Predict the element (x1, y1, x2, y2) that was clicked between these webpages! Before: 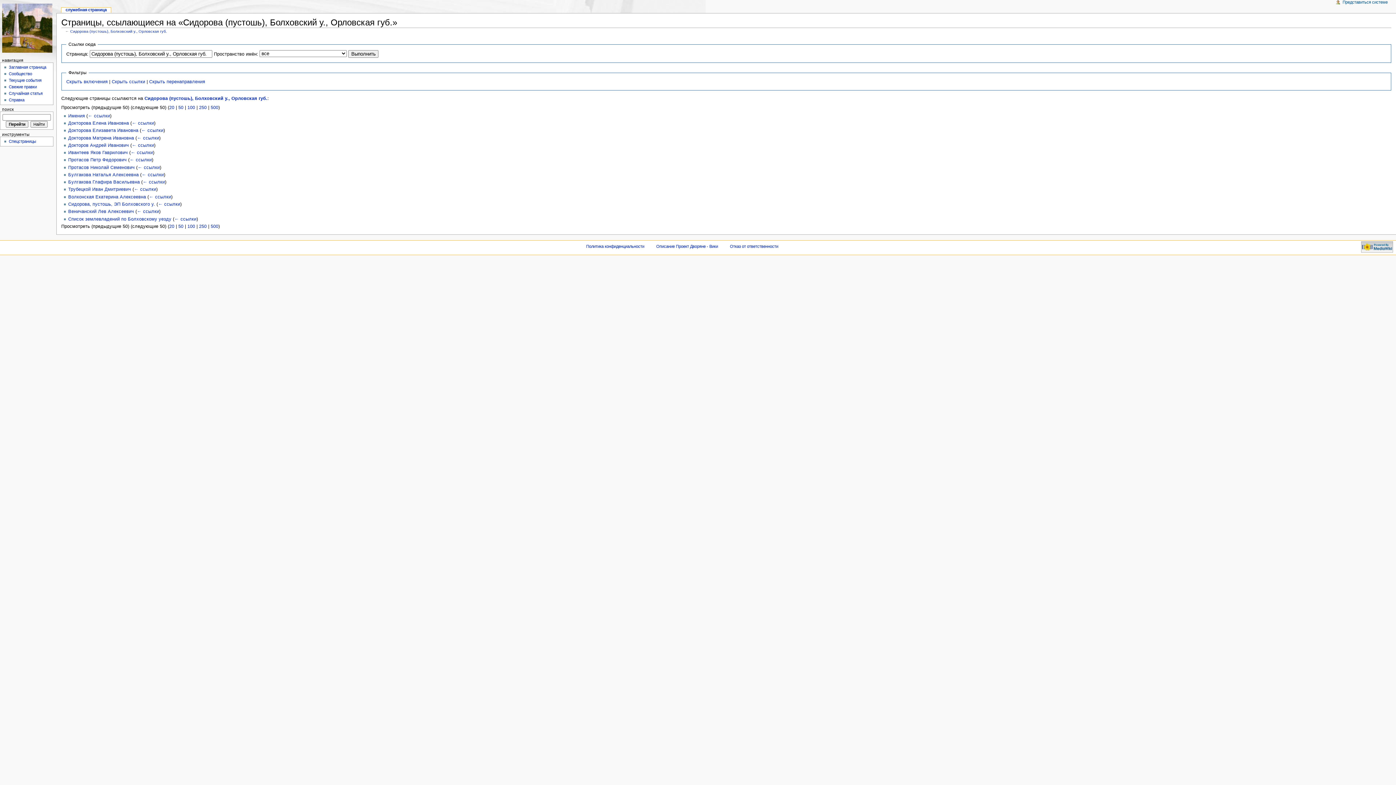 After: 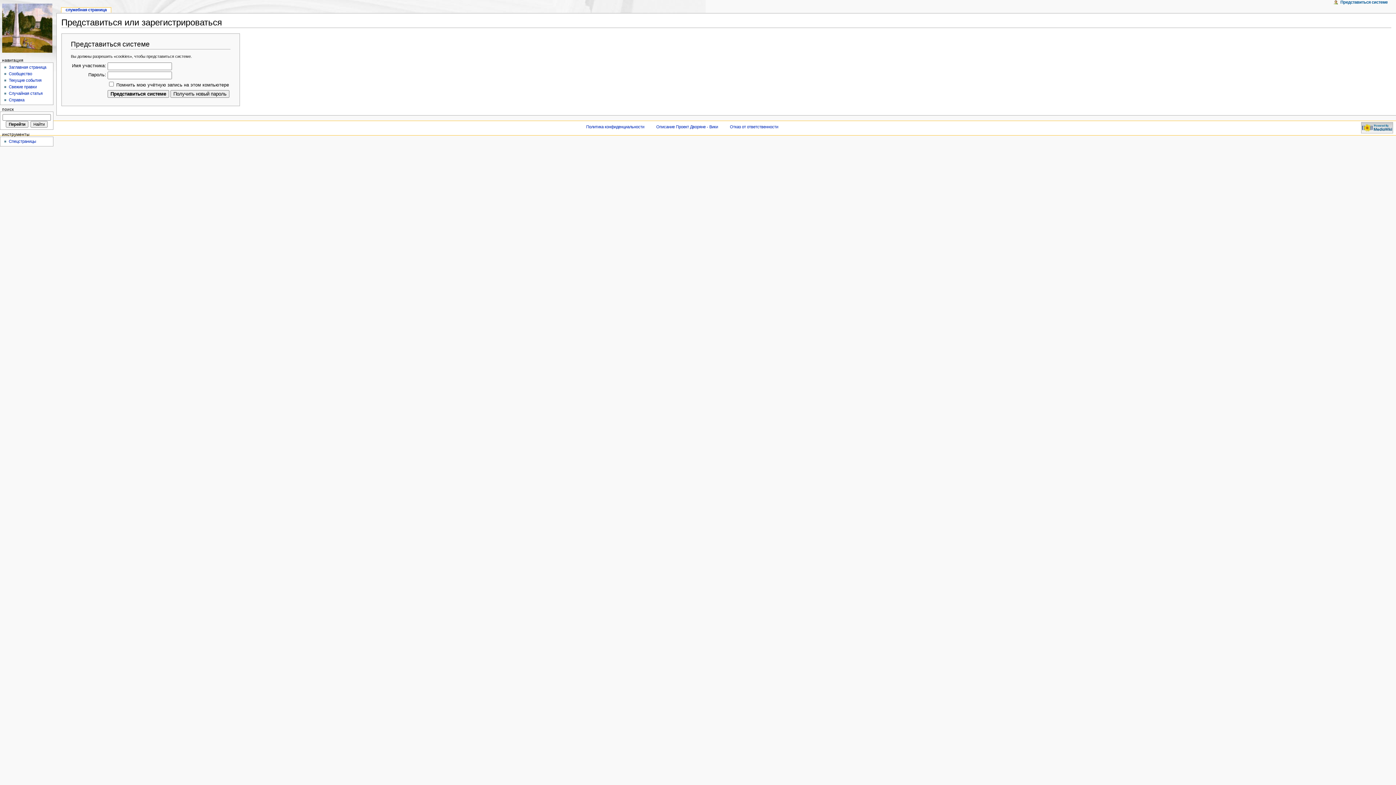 Action: bbox: (1342, 0, 1388, 5) label: Представиться системе